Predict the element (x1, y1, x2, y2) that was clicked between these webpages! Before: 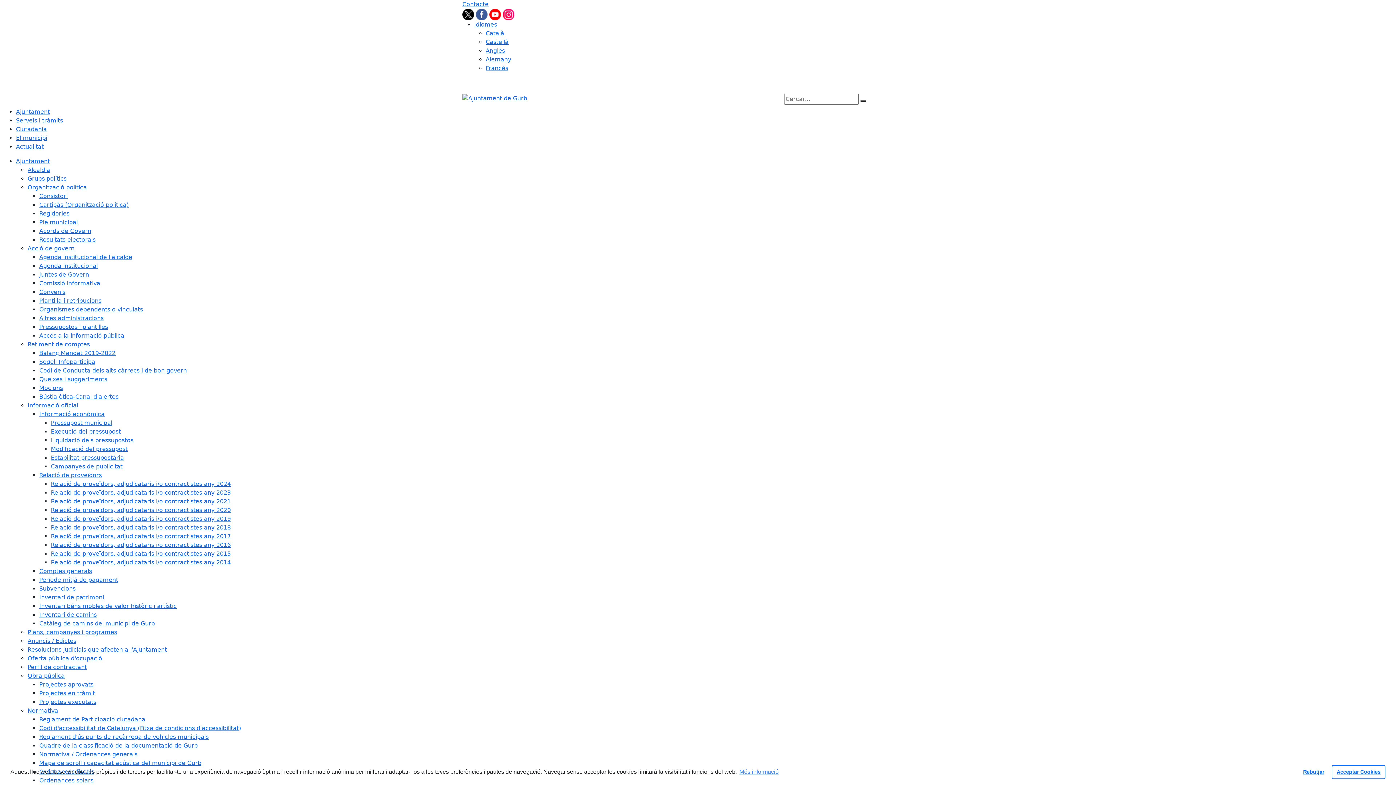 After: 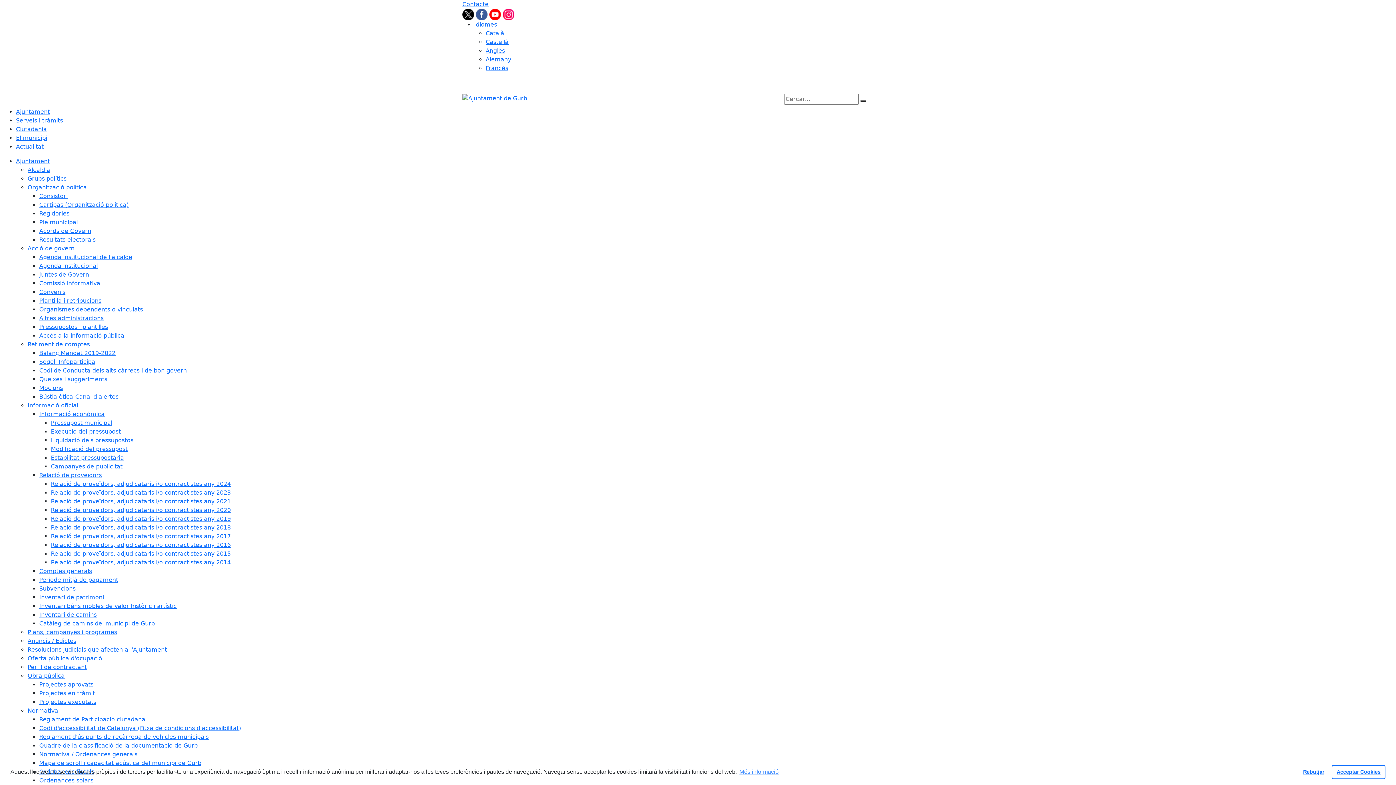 Action: label: Bústia ètica-Canal d'alertes bbox: (39, 393, 118, 400)